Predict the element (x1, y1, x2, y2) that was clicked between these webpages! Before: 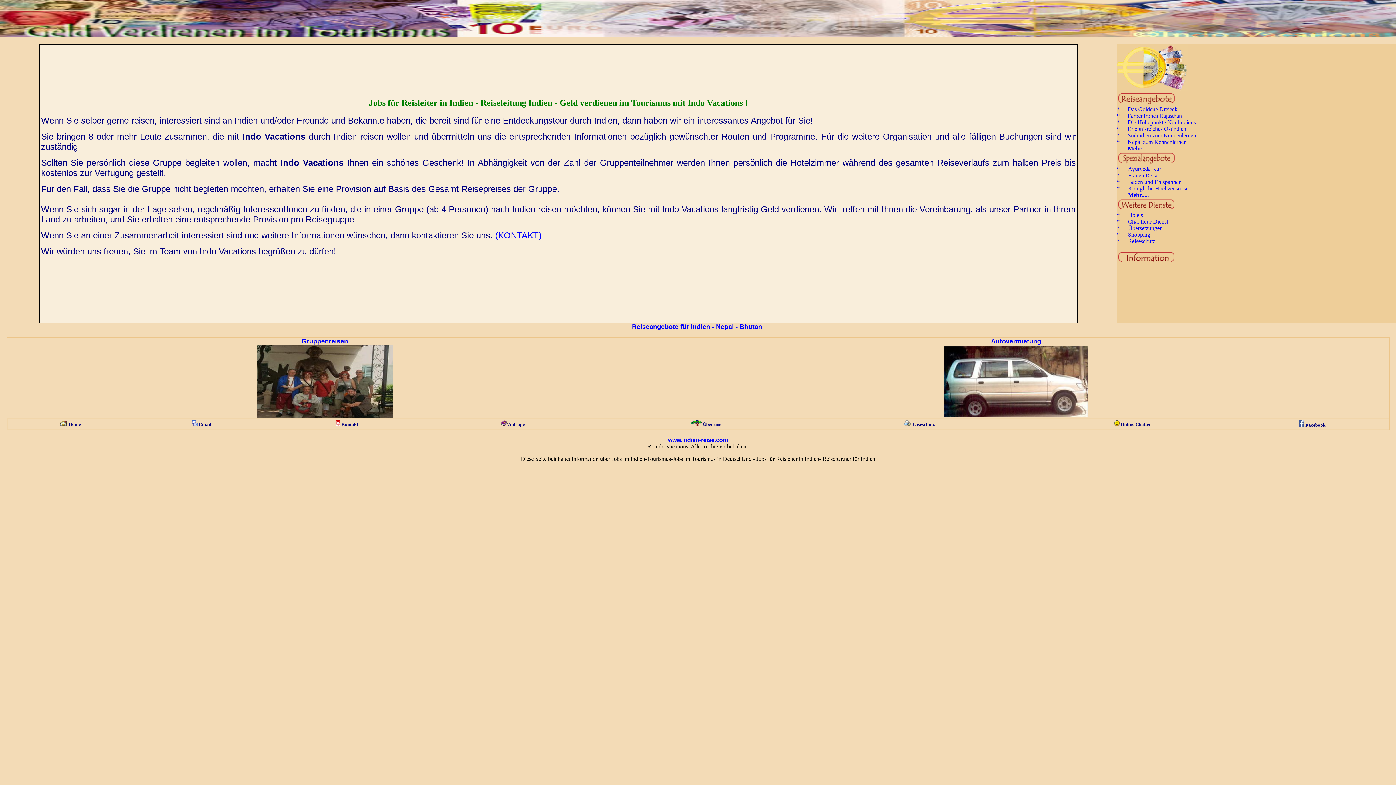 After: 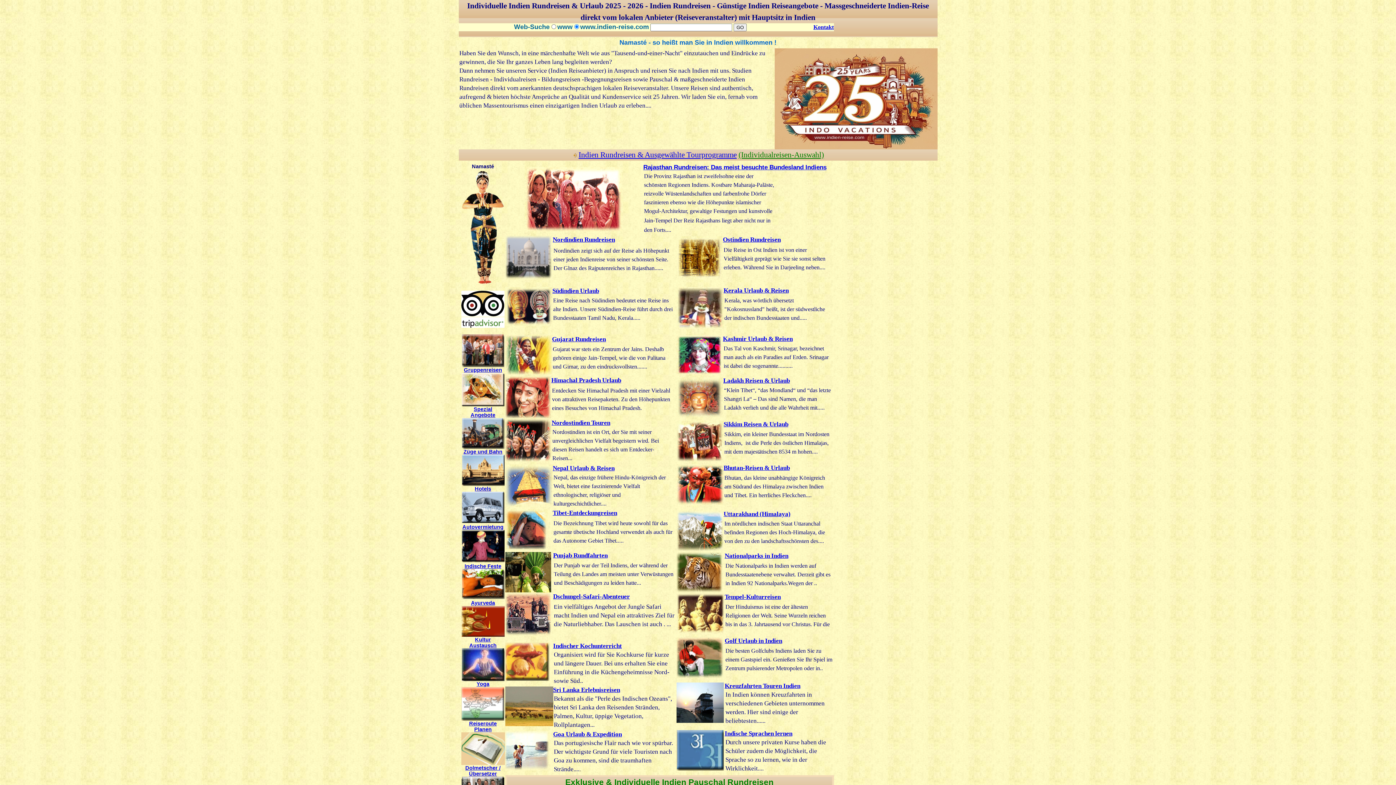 Action: label: Home bbox: (68, 421, 80, 427)